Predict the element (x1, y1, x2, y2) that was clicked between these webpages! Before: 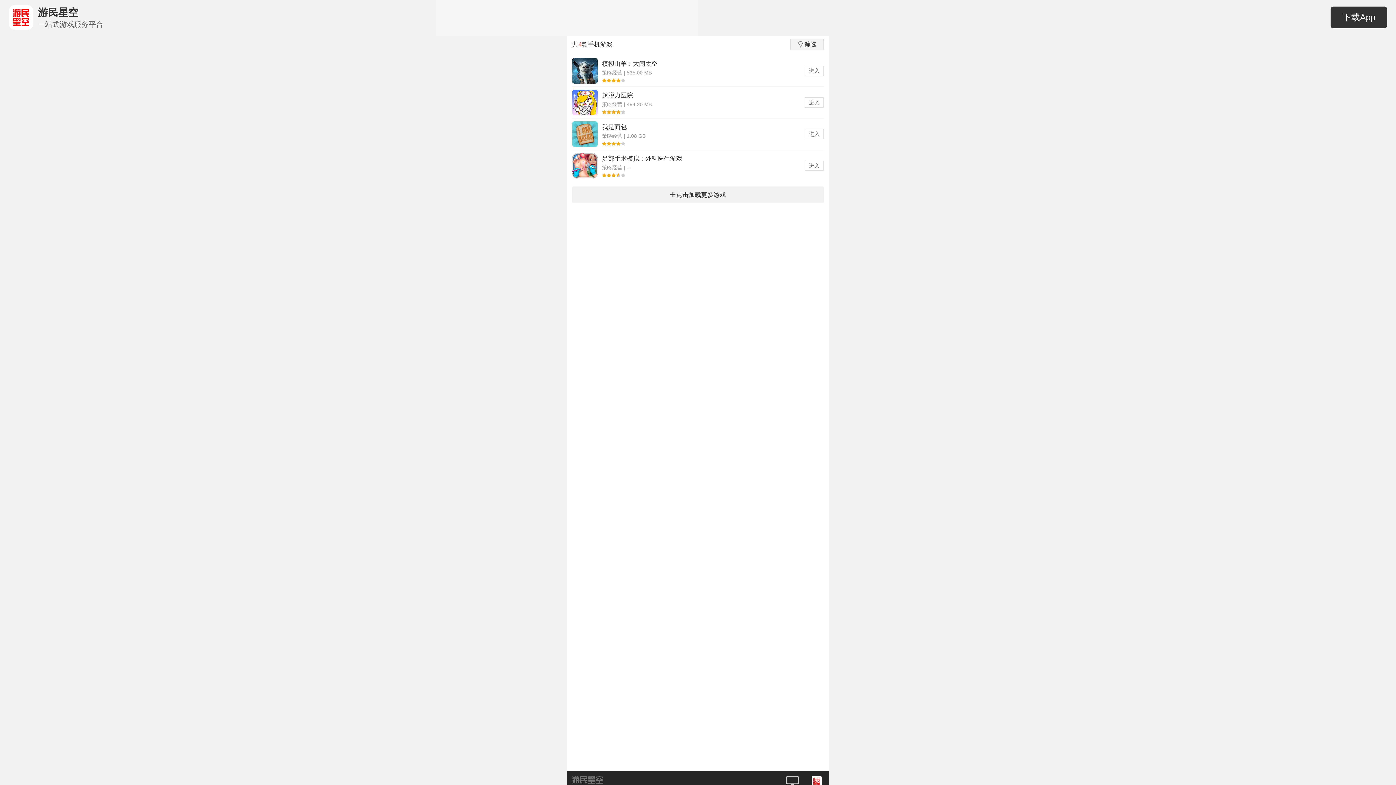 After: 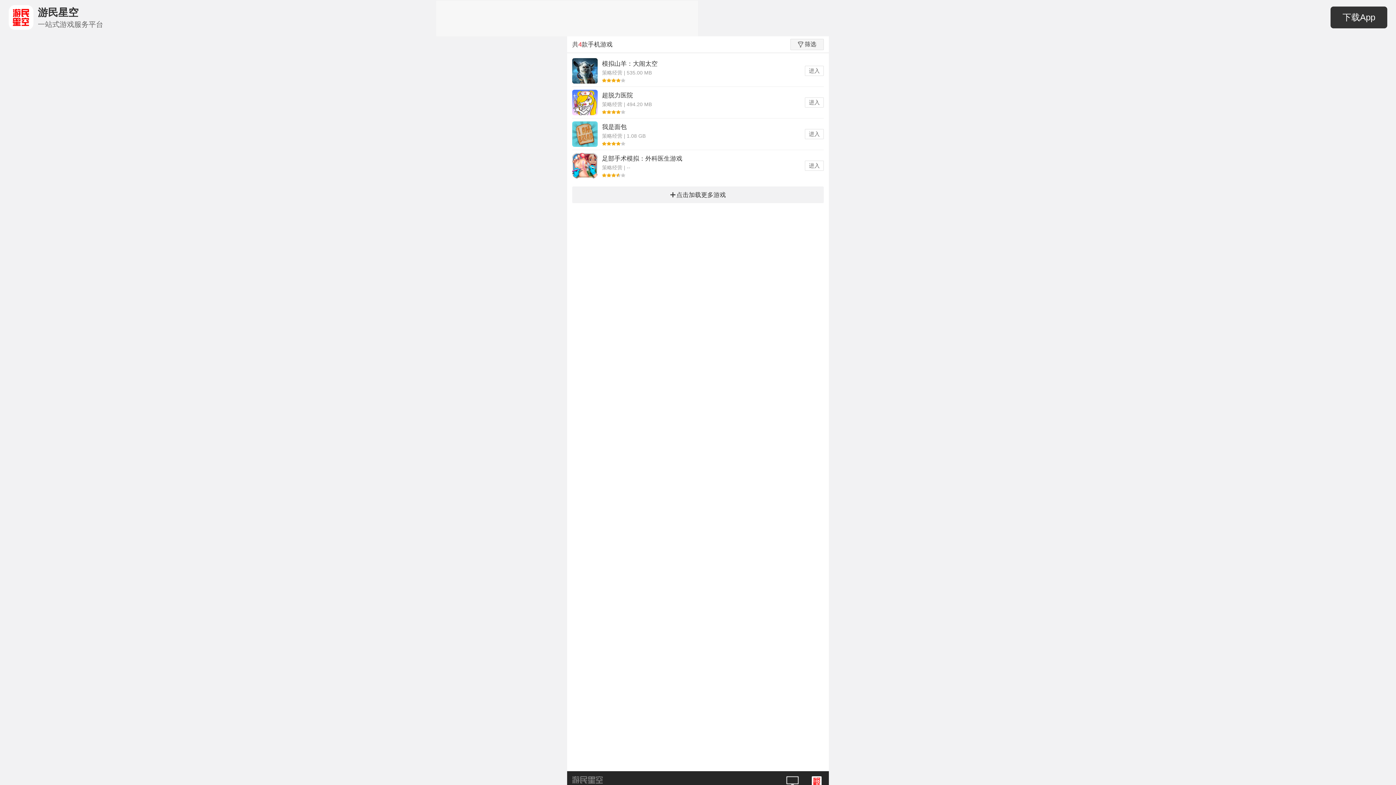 Action: bbox: (572, 776, 603, 784)